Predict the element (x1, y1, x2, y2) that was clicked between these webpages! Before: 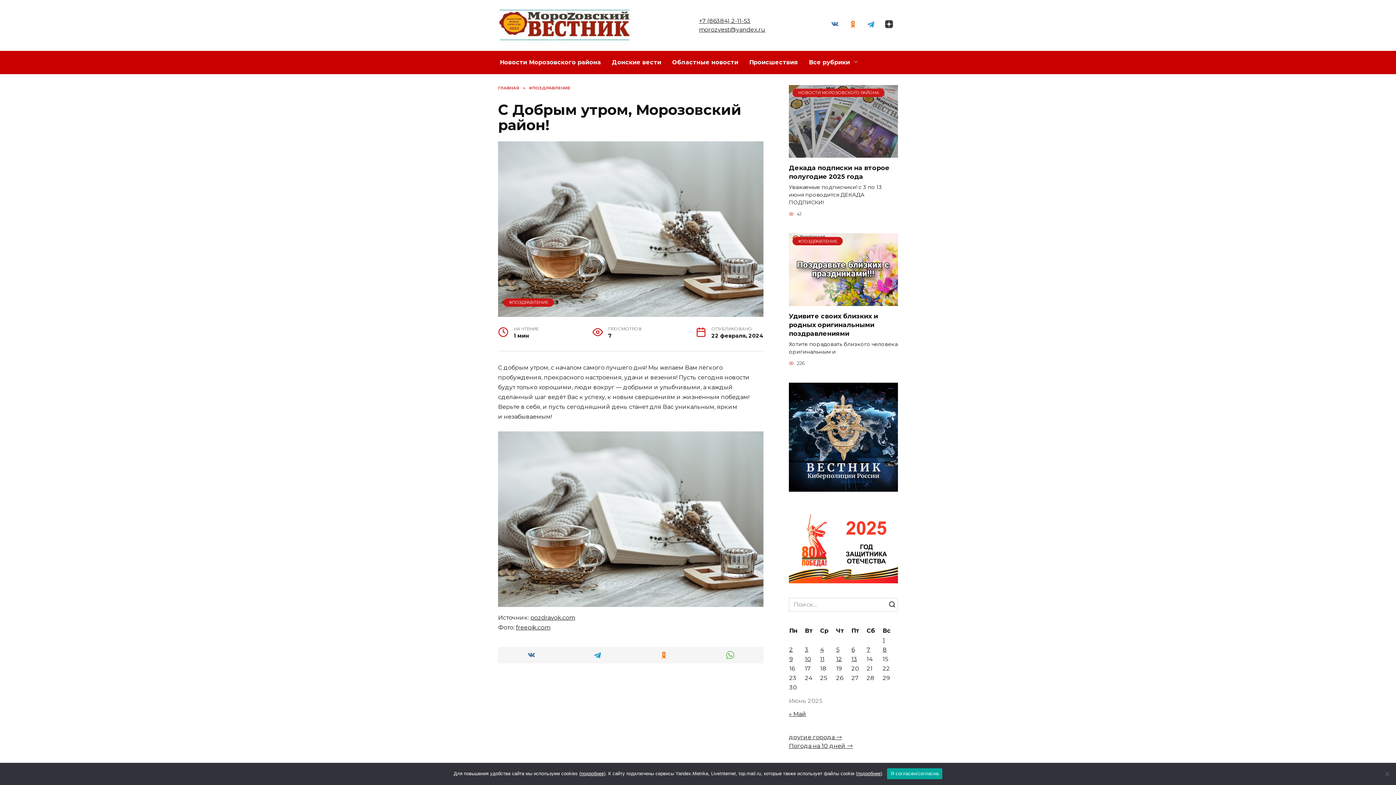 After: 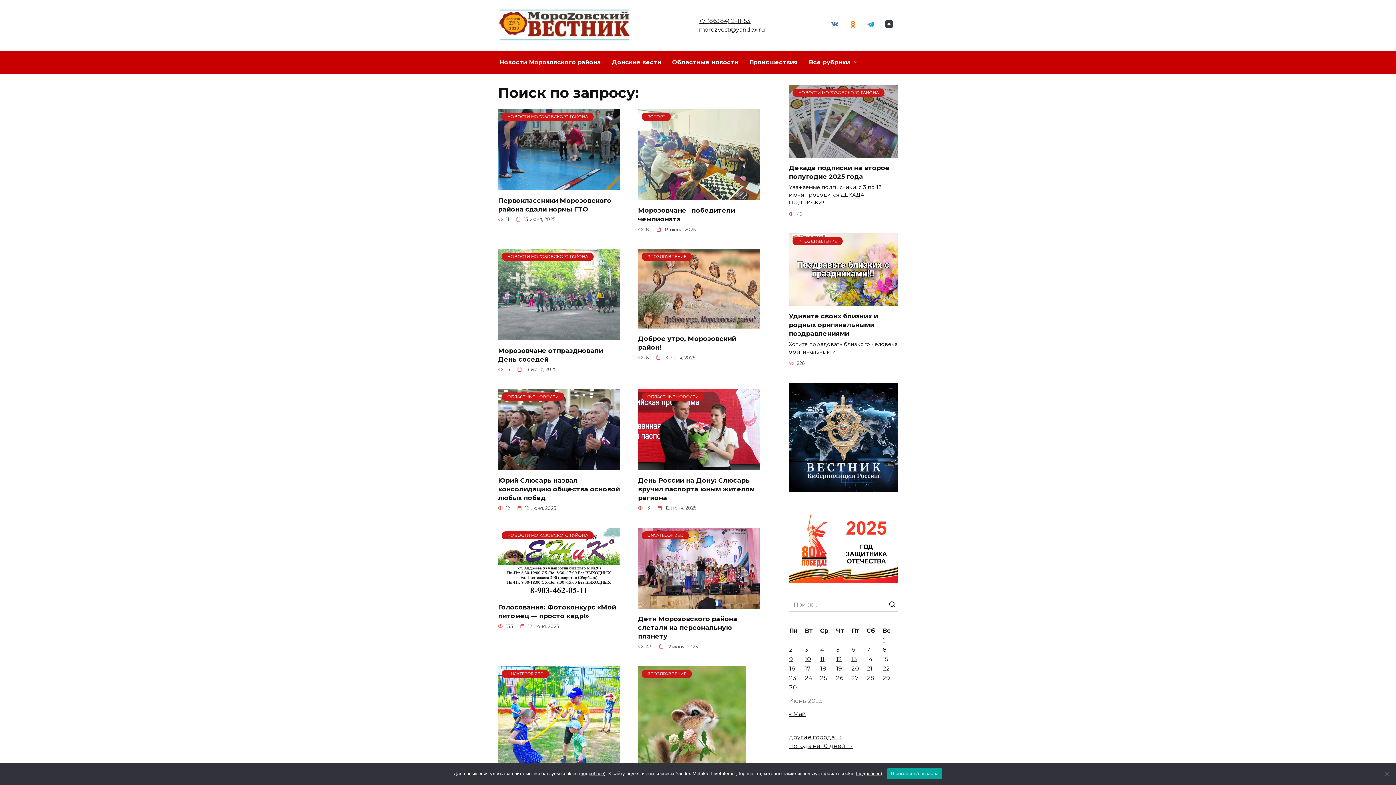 Action: bbox: (886, 598, 898, 611)